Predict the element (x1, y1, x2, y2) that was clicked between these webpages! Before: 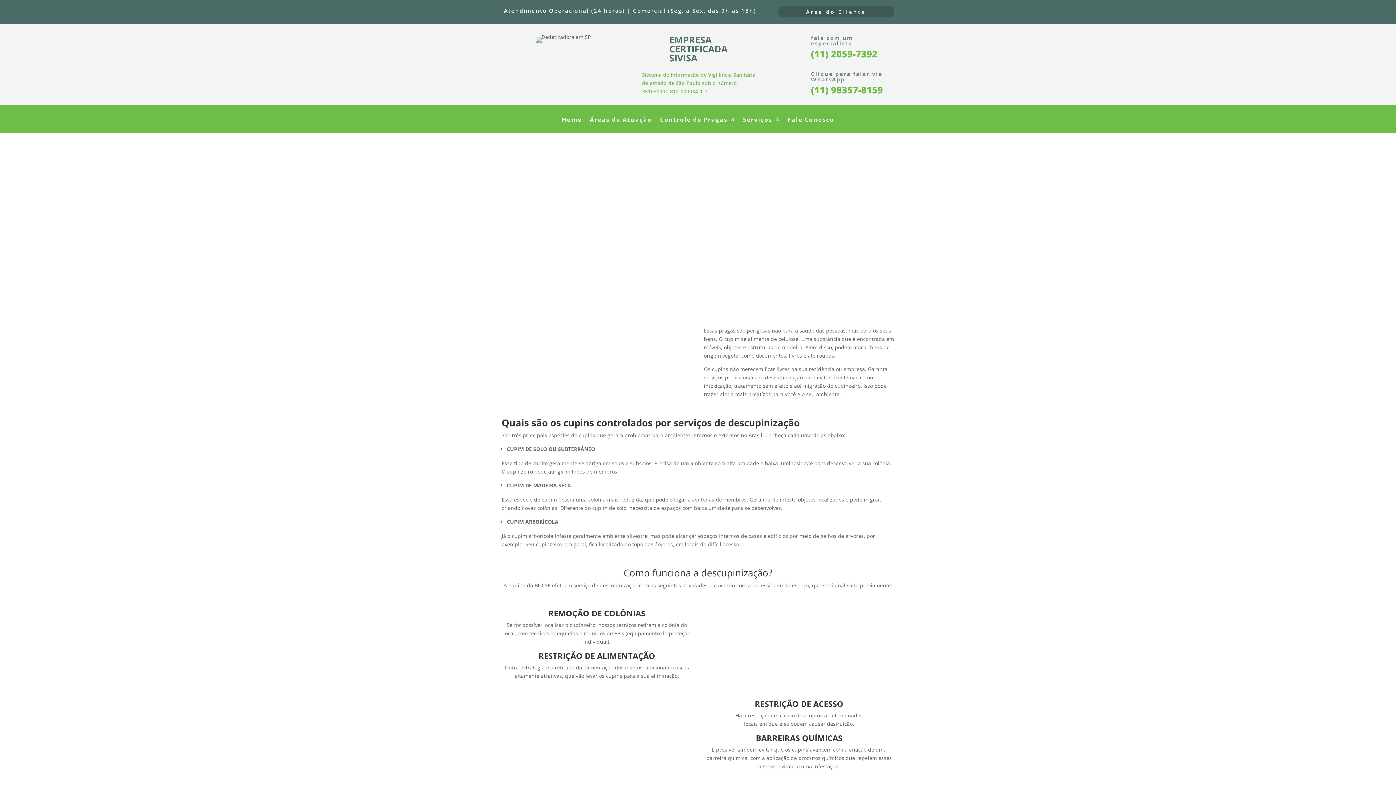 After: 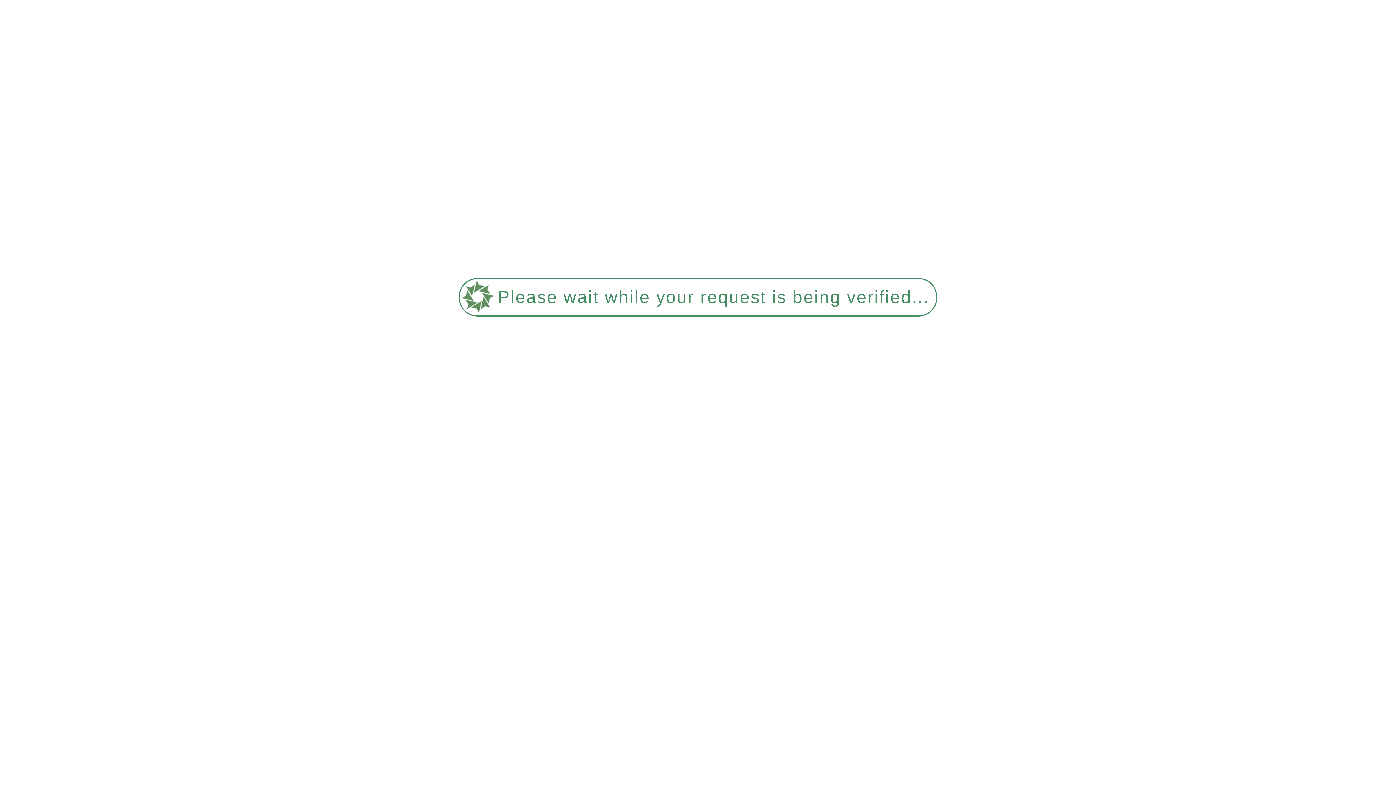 Action: label: Orçamento Grátis bbox: (659, 249, 736, 267)